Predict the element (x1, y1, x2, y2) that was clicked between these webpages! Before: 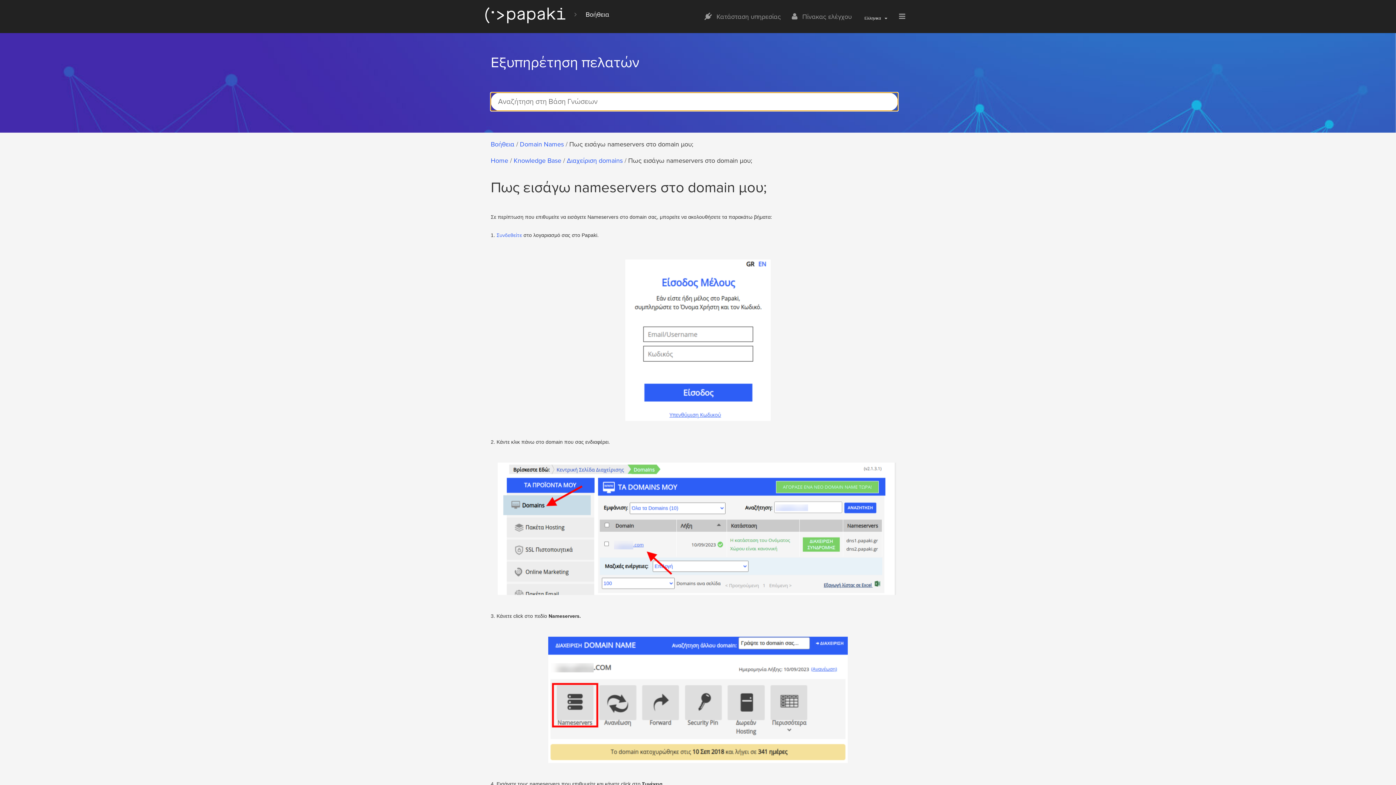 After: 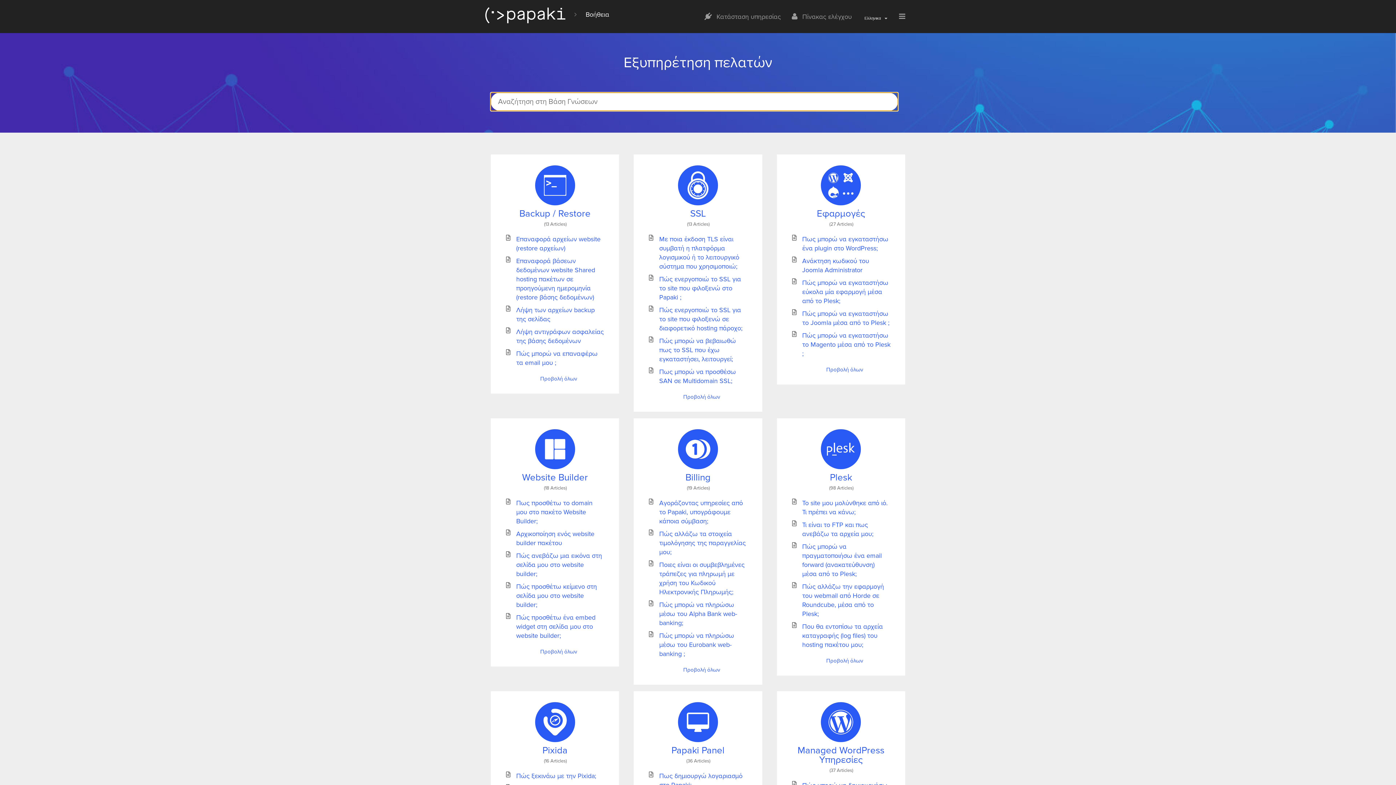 Action: bbox: (585, 10, 609, 18) label: Βοήθεια